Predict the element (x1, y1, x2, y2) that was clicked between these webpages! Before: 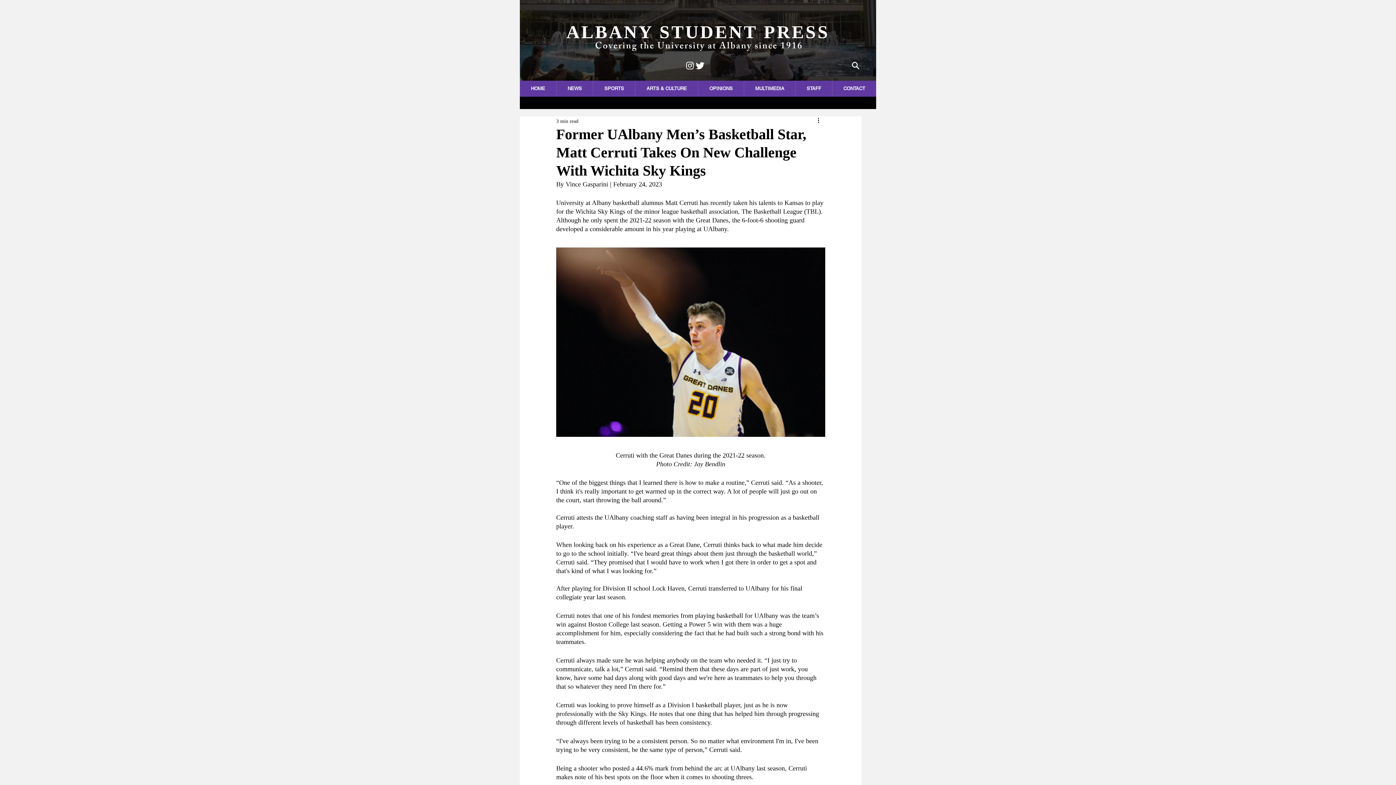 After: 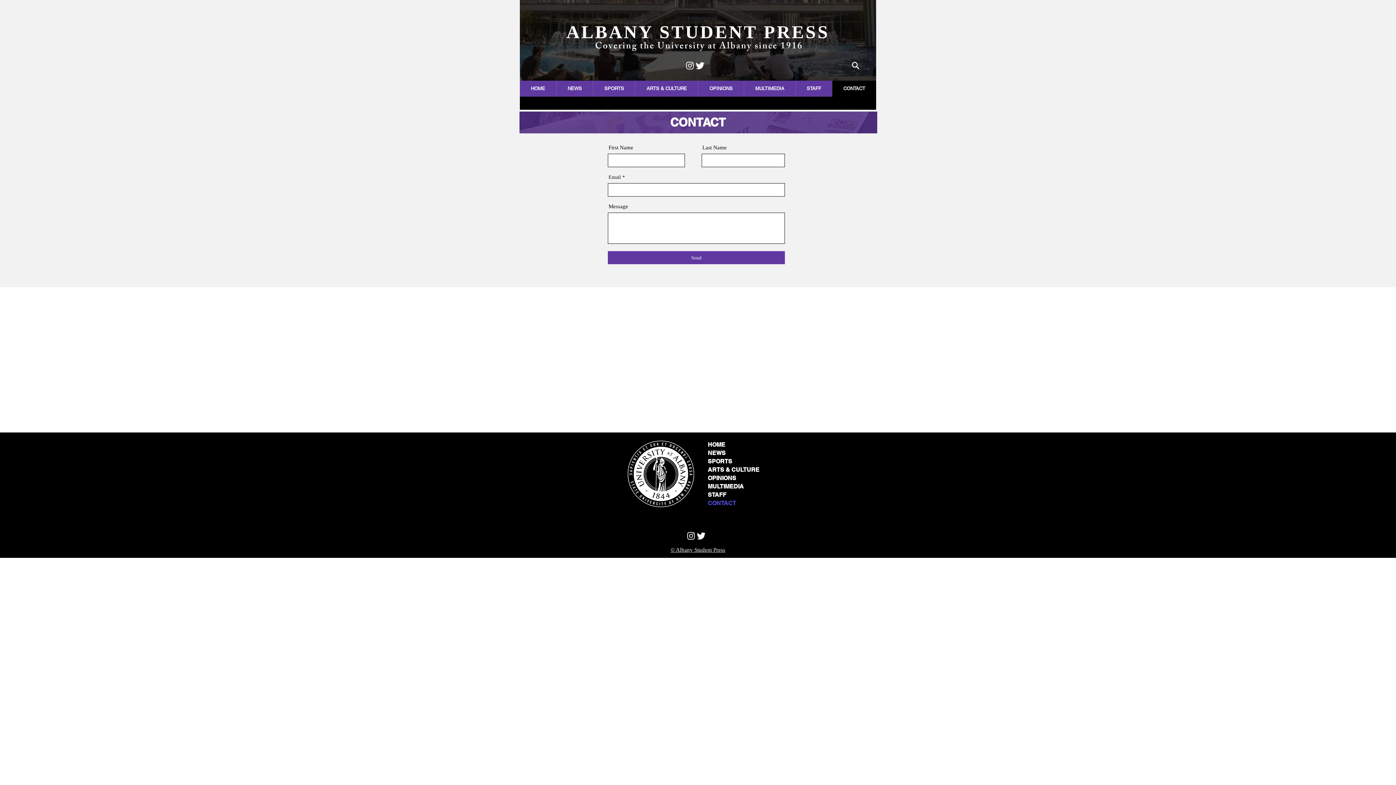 Action: label: CONTACT bbox: (832, 80, 876, 96)